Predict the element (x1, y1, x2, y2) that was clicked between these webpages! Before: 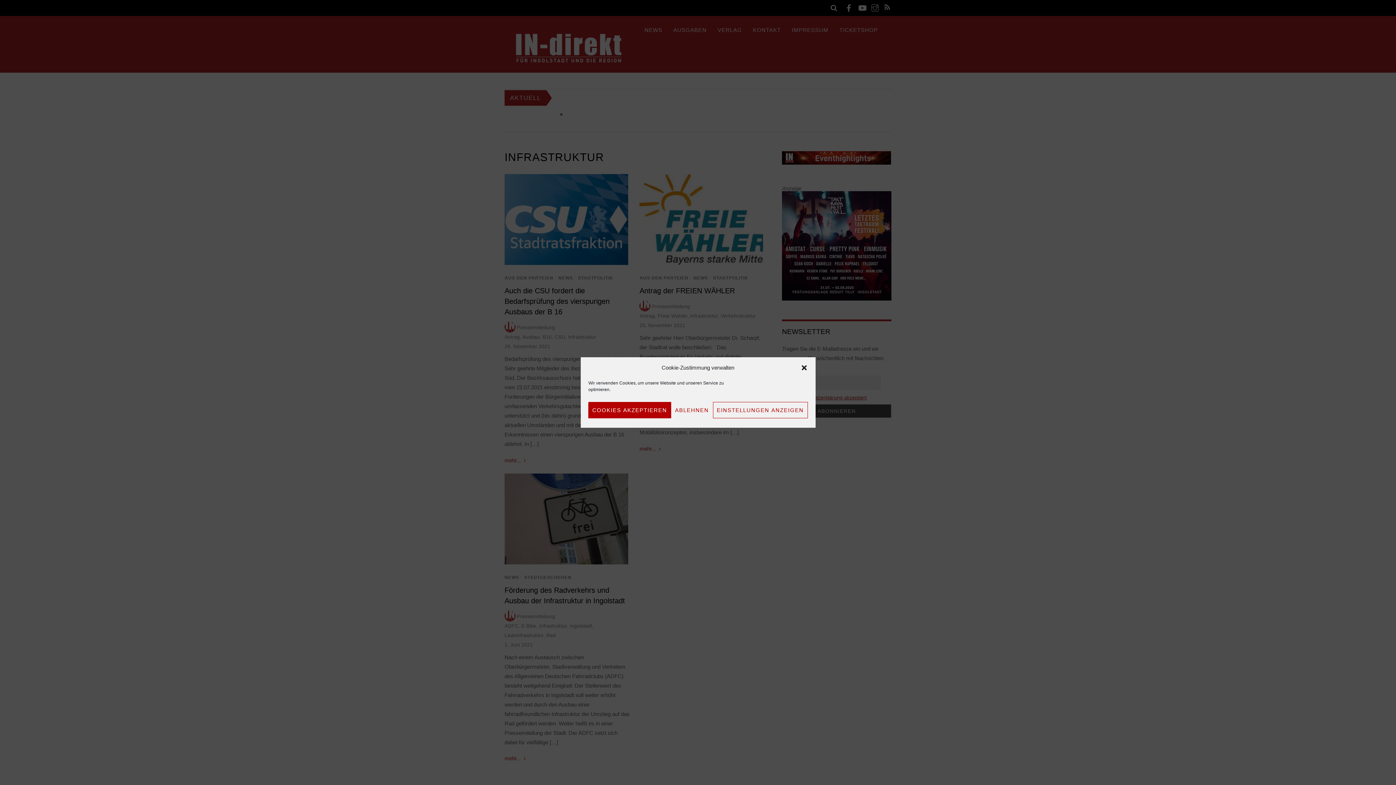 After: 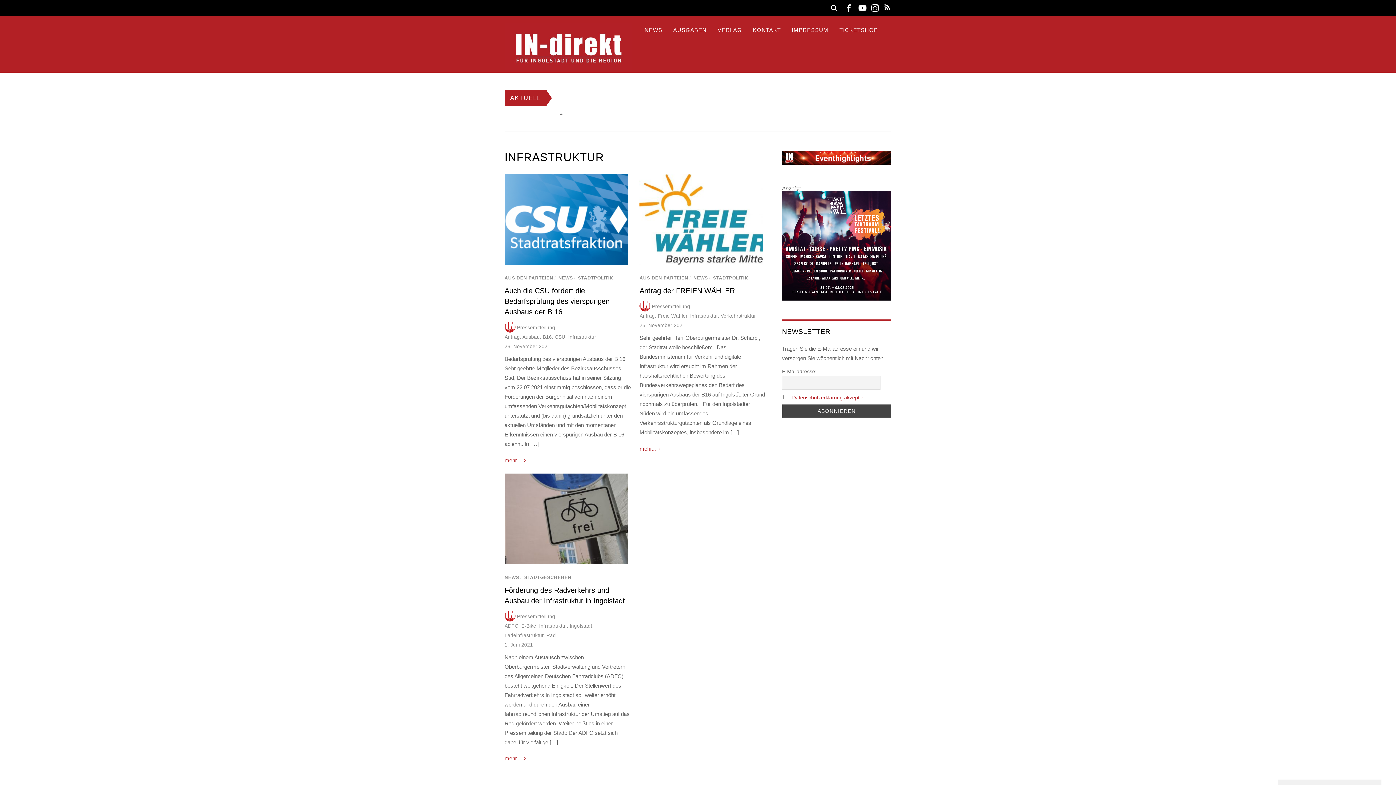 Action: label: ABLEHNEN bbox: (671, 402, 713, 418)